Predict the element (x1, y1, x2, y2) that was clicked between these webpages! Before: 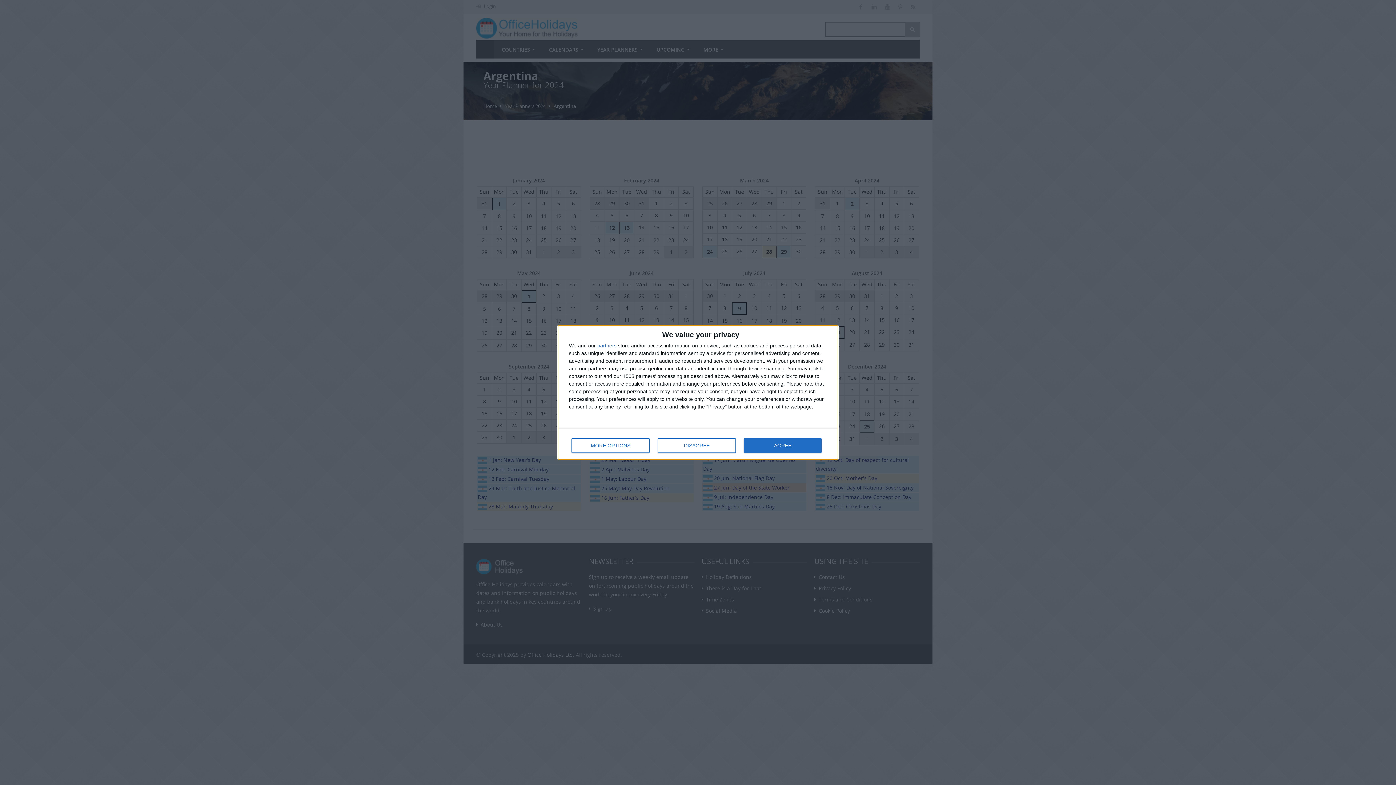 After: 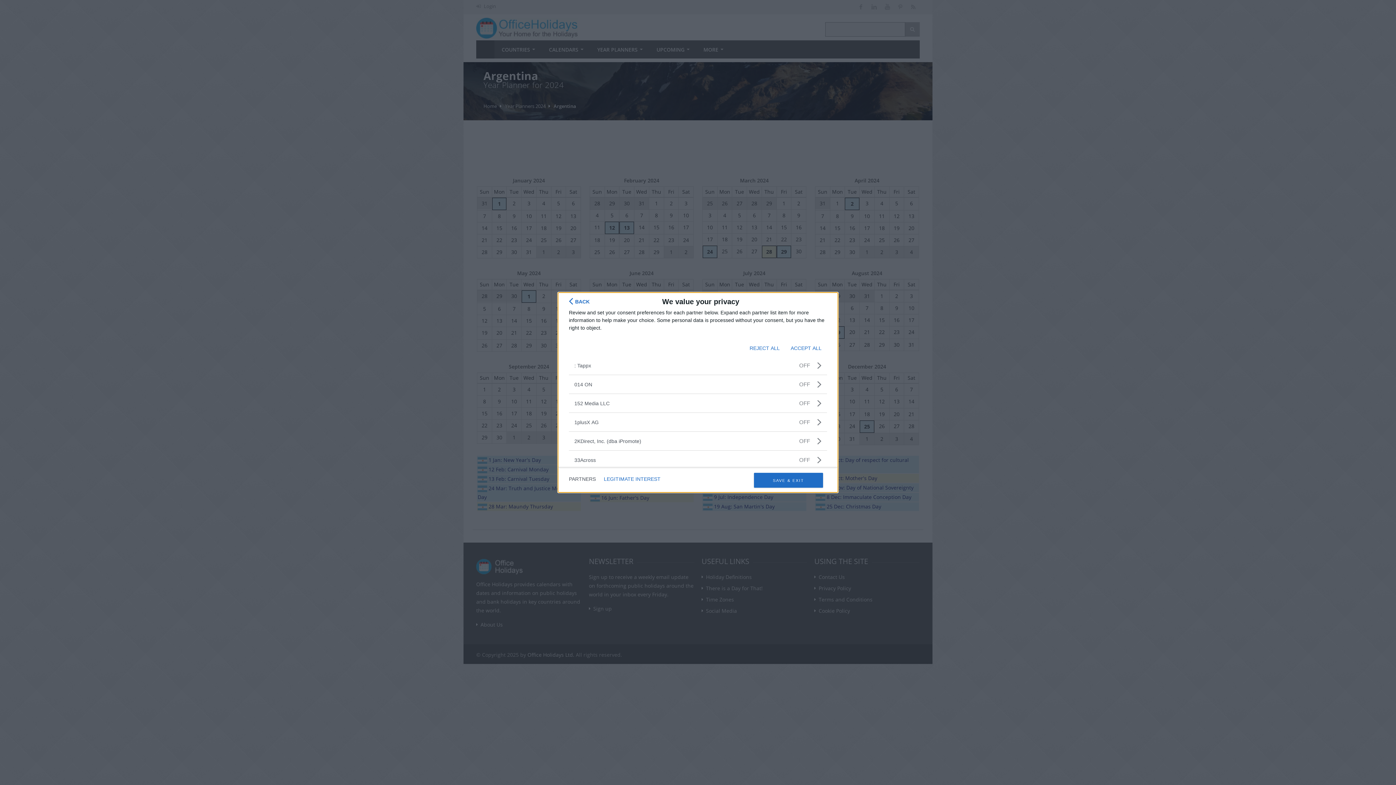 Action: bbox: (597, 343, 616, 348) label: partners